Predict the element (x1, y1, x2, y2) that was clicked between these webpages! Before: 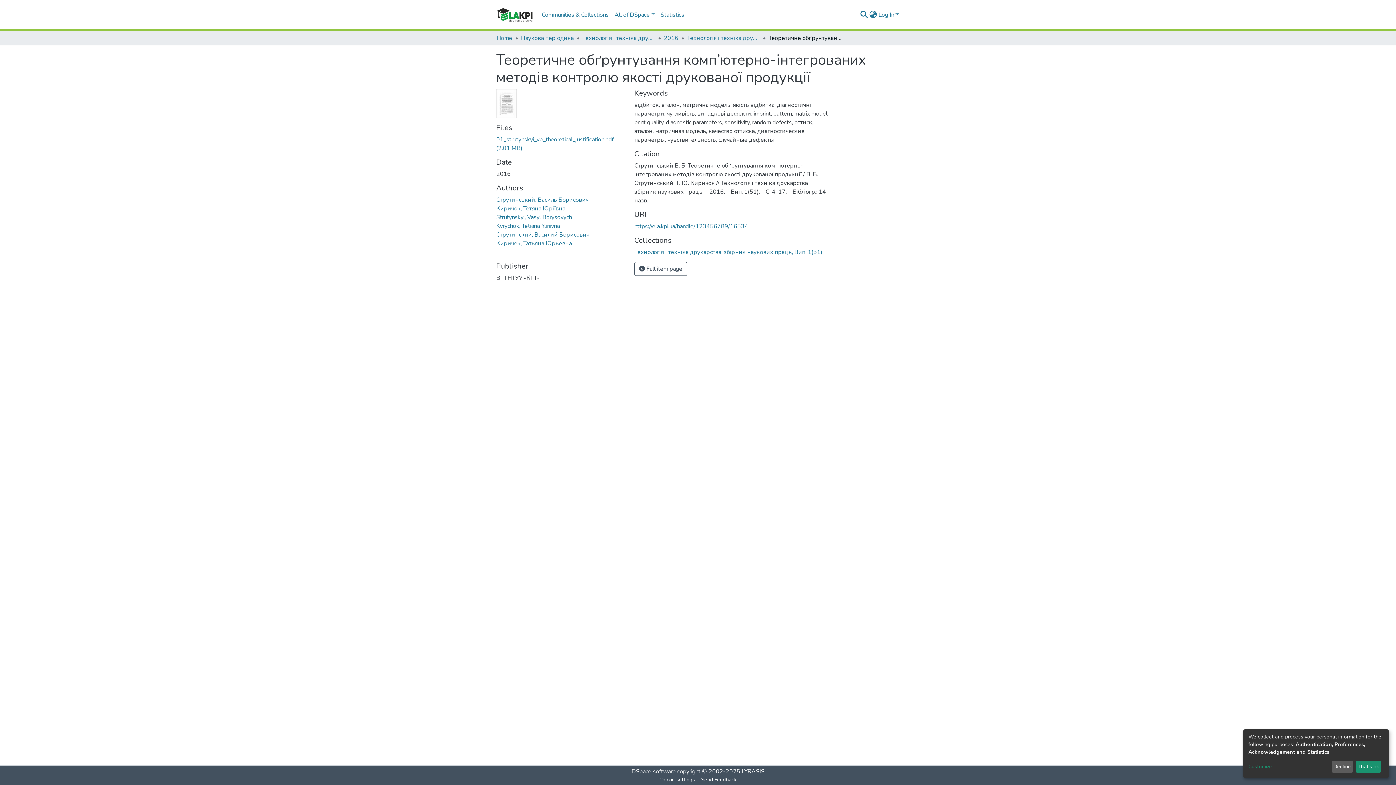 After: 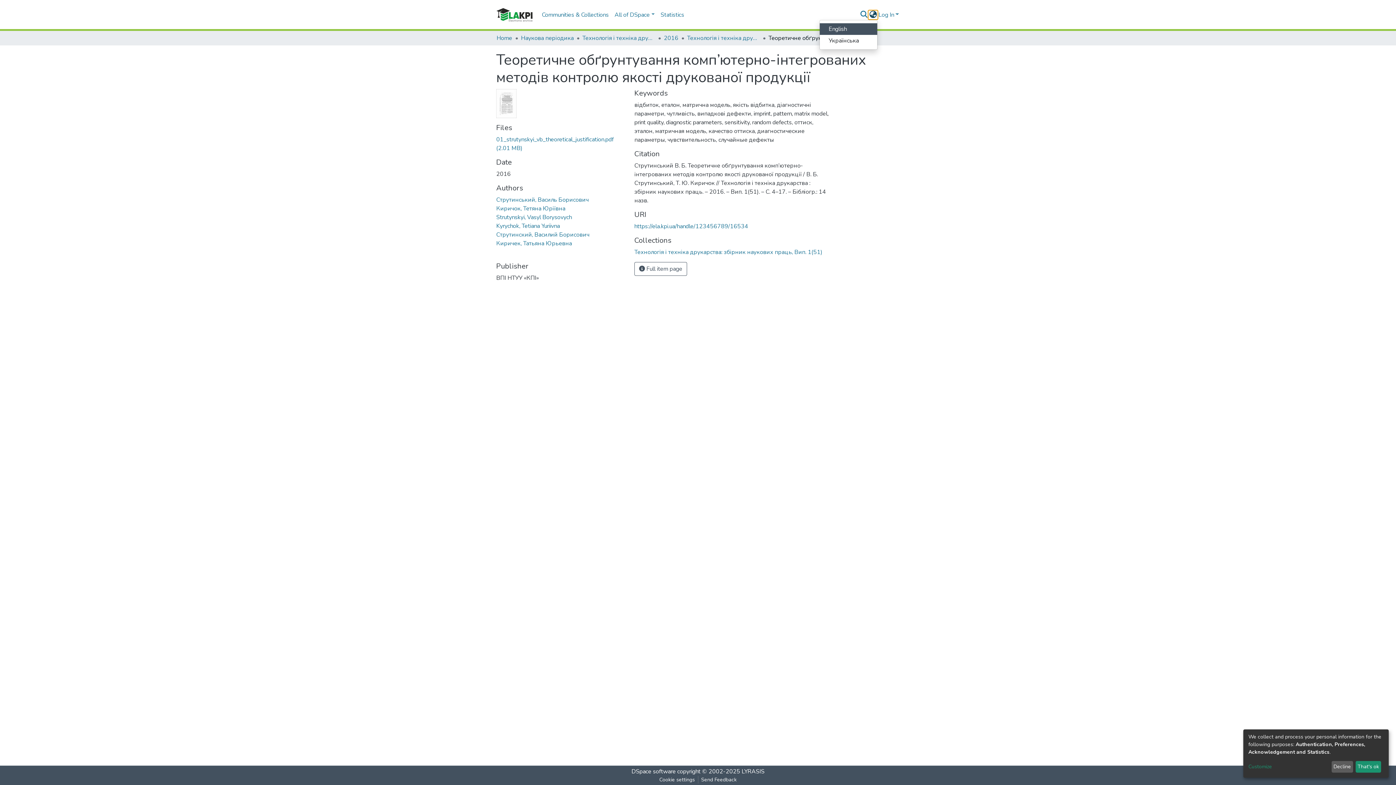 Action: bbox: (868, 10, 877, 19) label: Language switch